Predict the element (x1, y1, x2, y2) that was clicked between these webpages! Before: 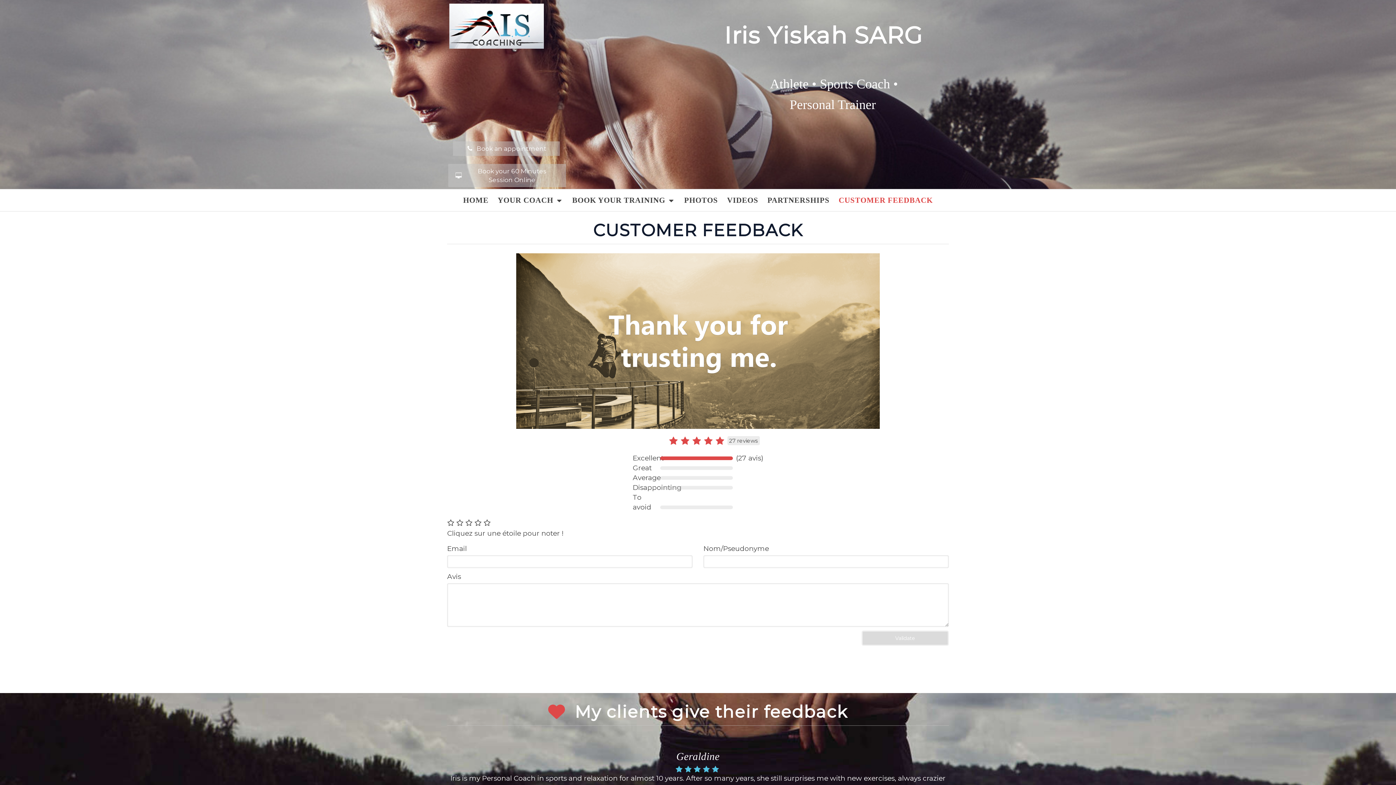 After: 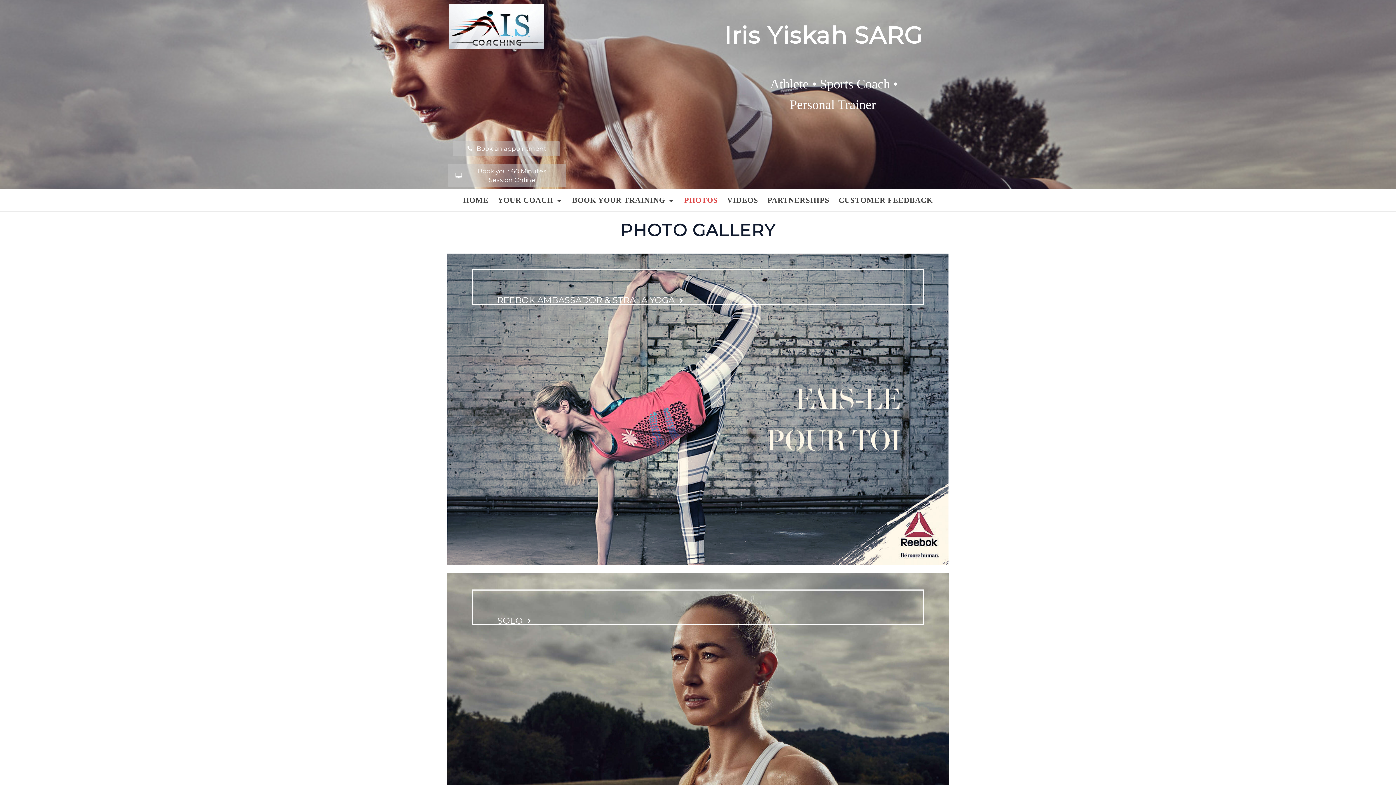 Action: label: PHOTOS bbox: (680, 189, 721, 211)